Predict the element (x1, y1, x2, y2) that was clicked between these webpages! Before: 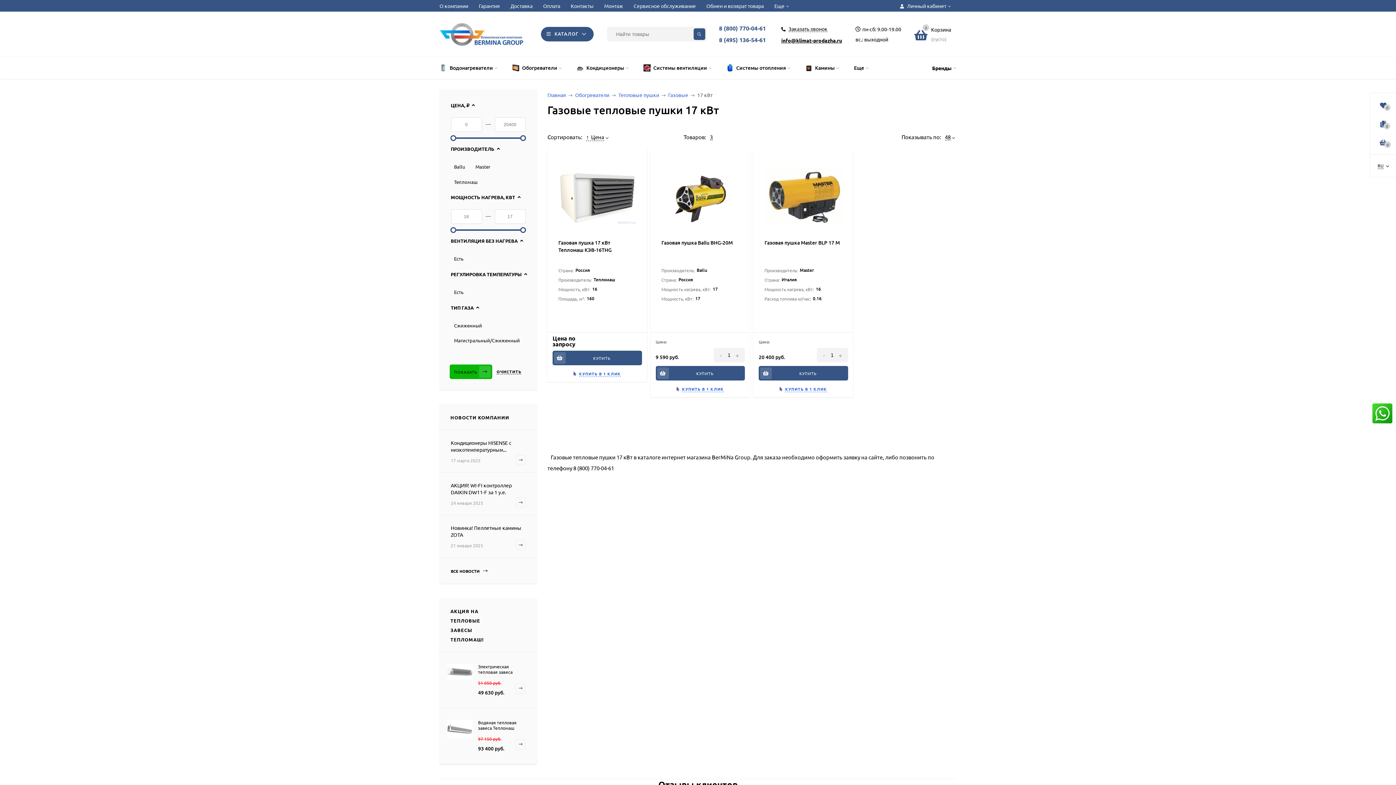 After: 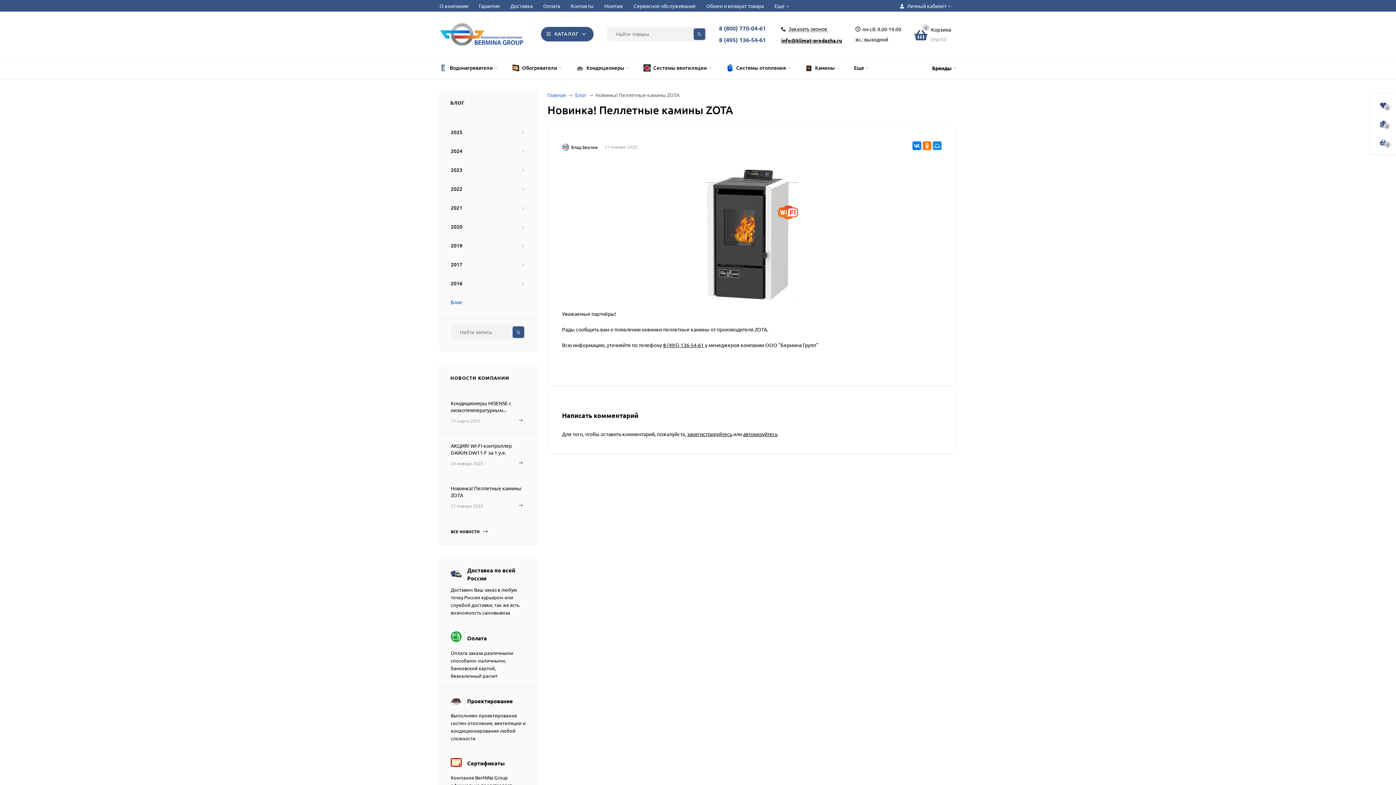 Action: label: Новинка! Пеллетные камины ZOTA
21 января 2025 bbox: (450, 524, 525, 551)